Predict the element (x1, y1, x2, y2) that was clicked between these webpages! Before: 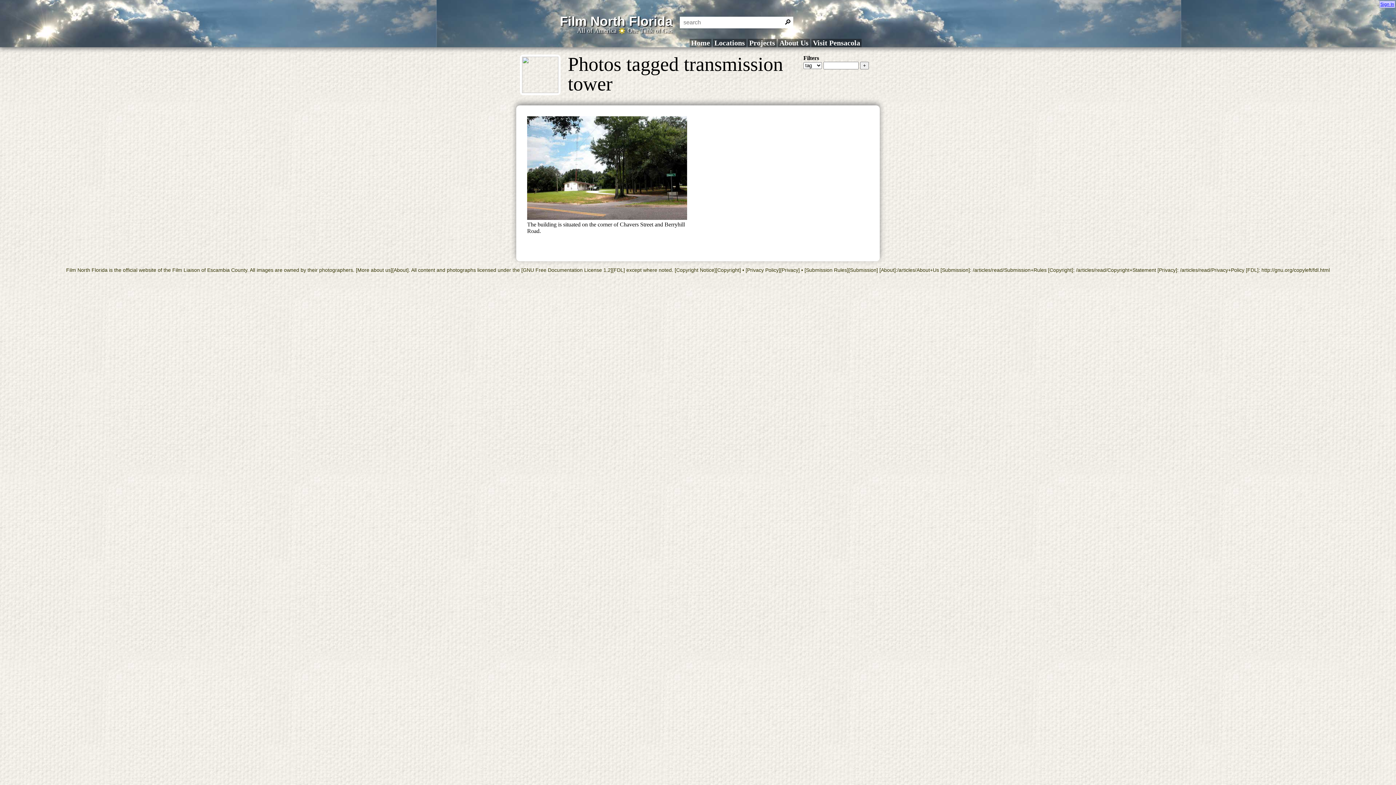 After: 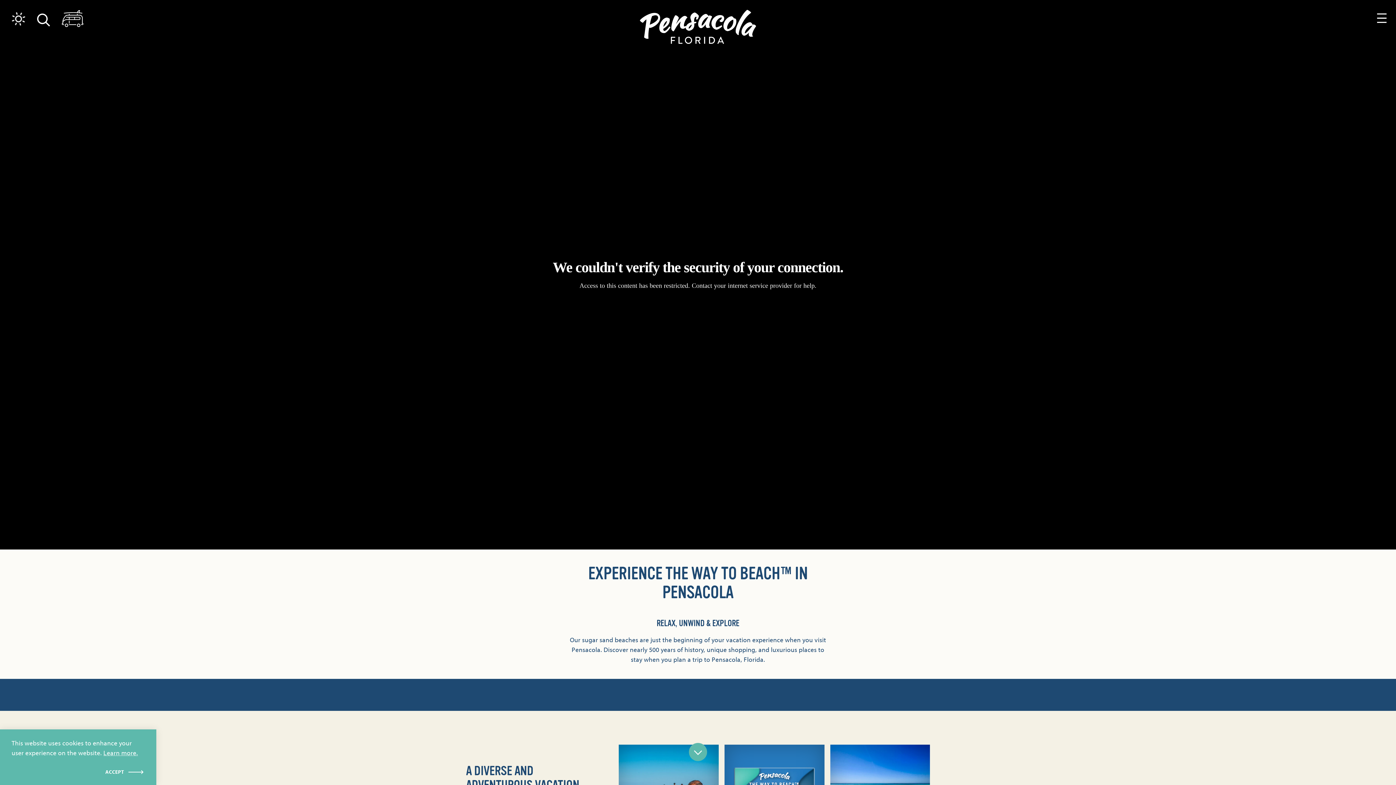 Action: bbox: (811, 38, 861, 47) label: Visit Pensacola